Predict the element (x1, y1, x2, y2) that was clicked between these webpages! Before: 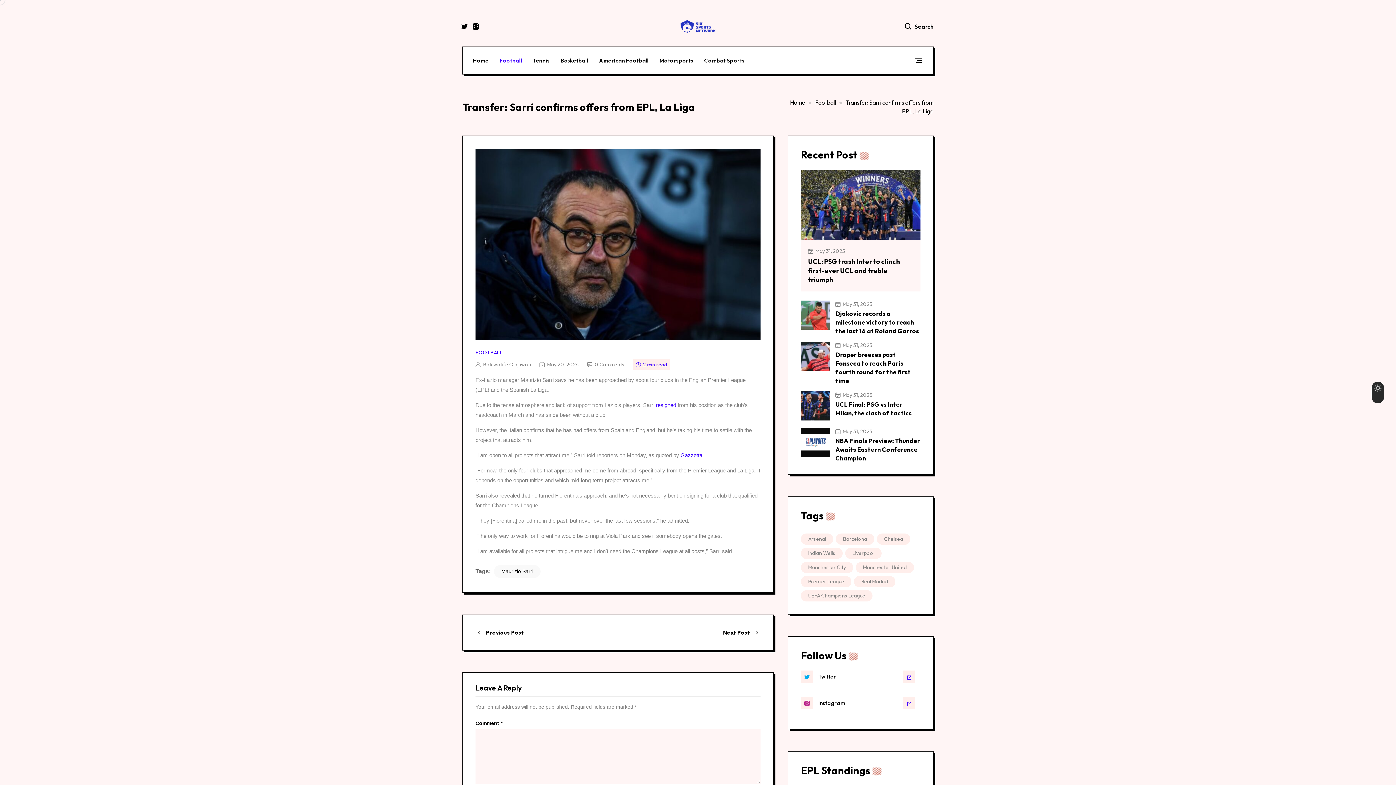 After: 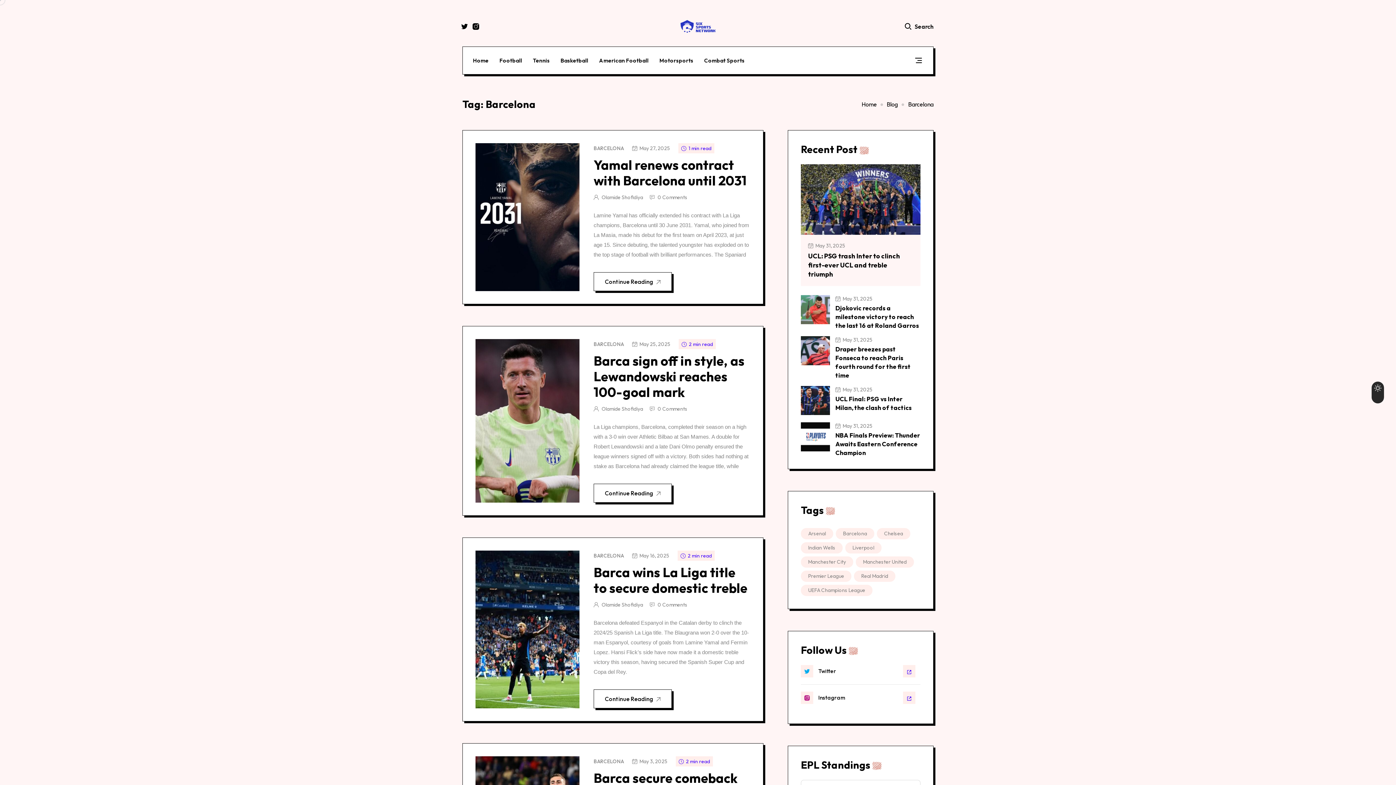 Action: bbox: (836, 533, 874, 544) label: Barcelona (68 items)